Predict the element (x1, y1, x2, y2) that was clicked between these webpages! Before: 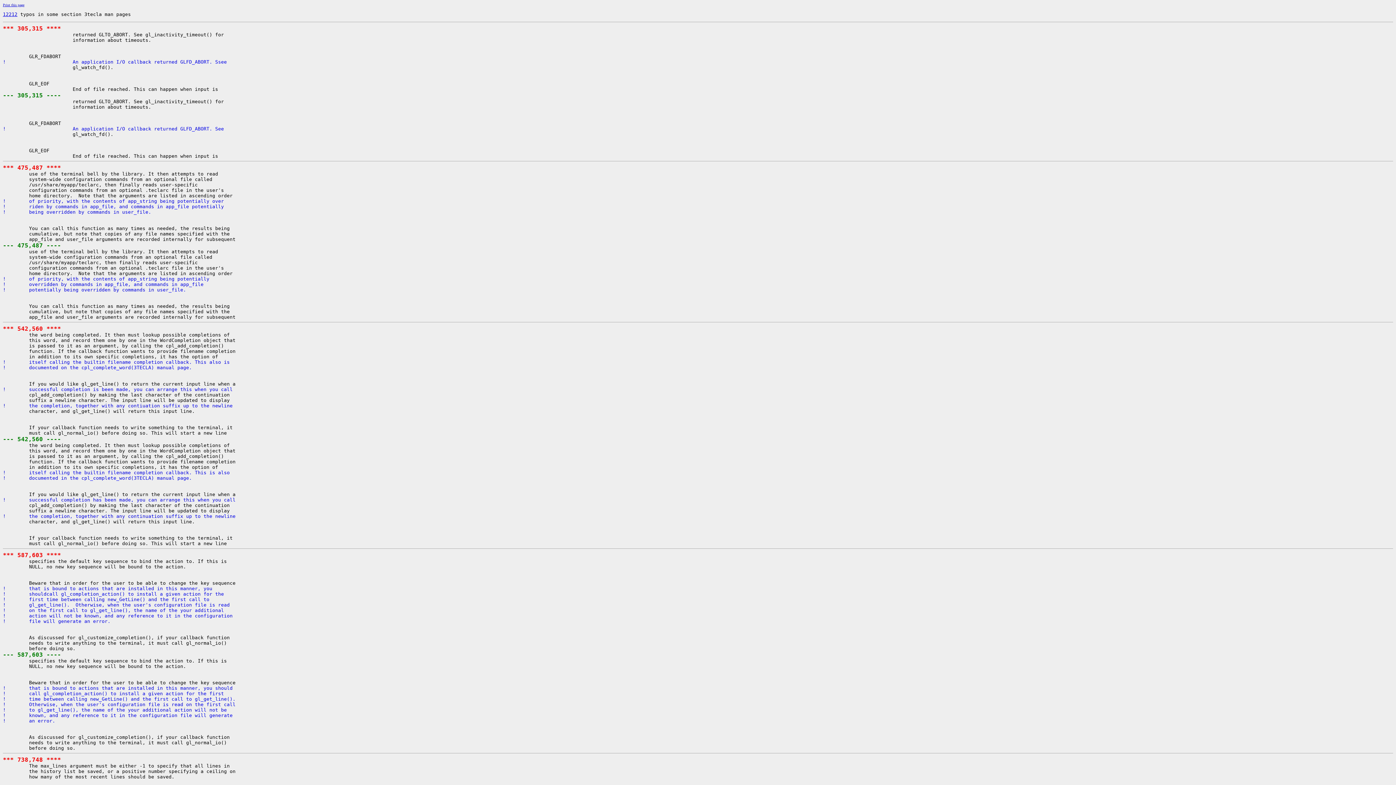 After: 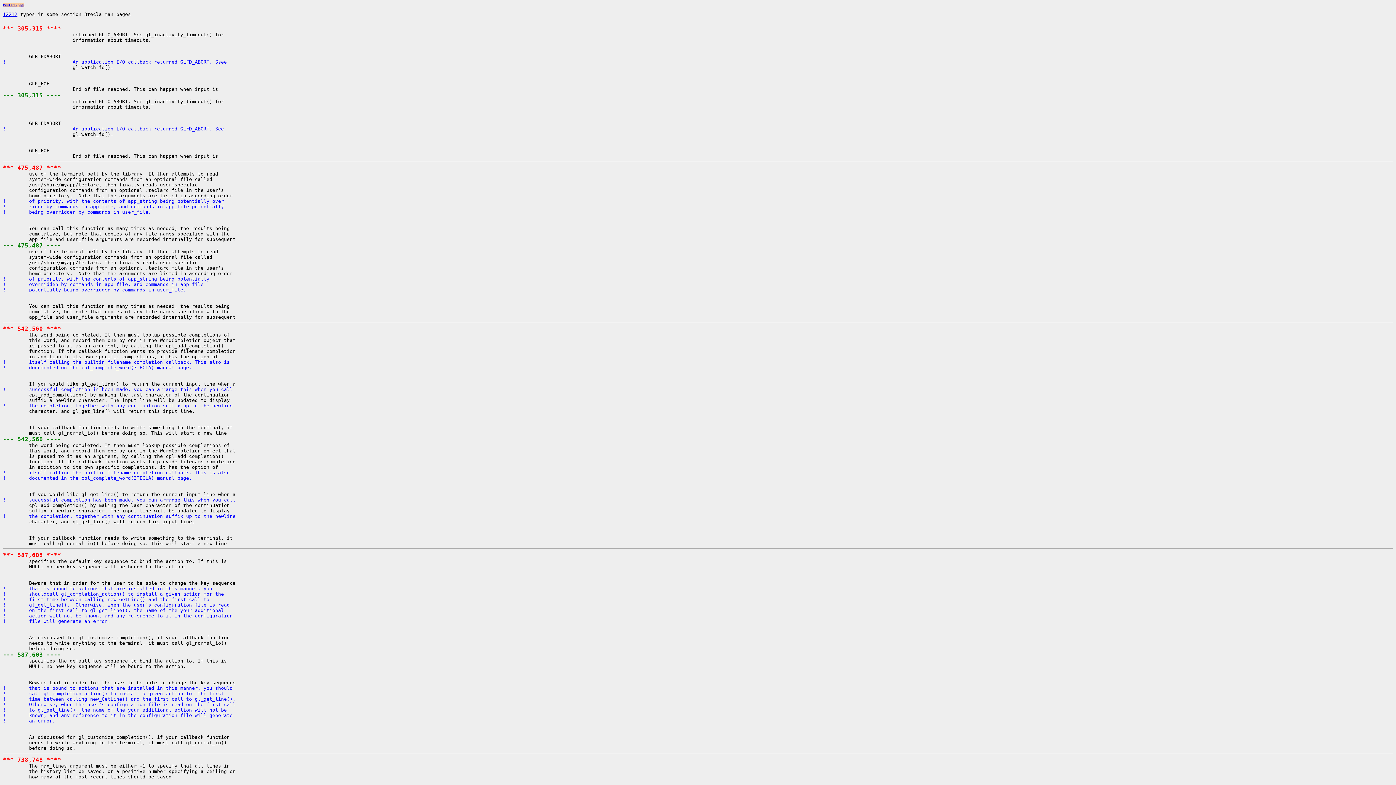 Action: bbox: (2, 2, 24, 6) label: Print this page